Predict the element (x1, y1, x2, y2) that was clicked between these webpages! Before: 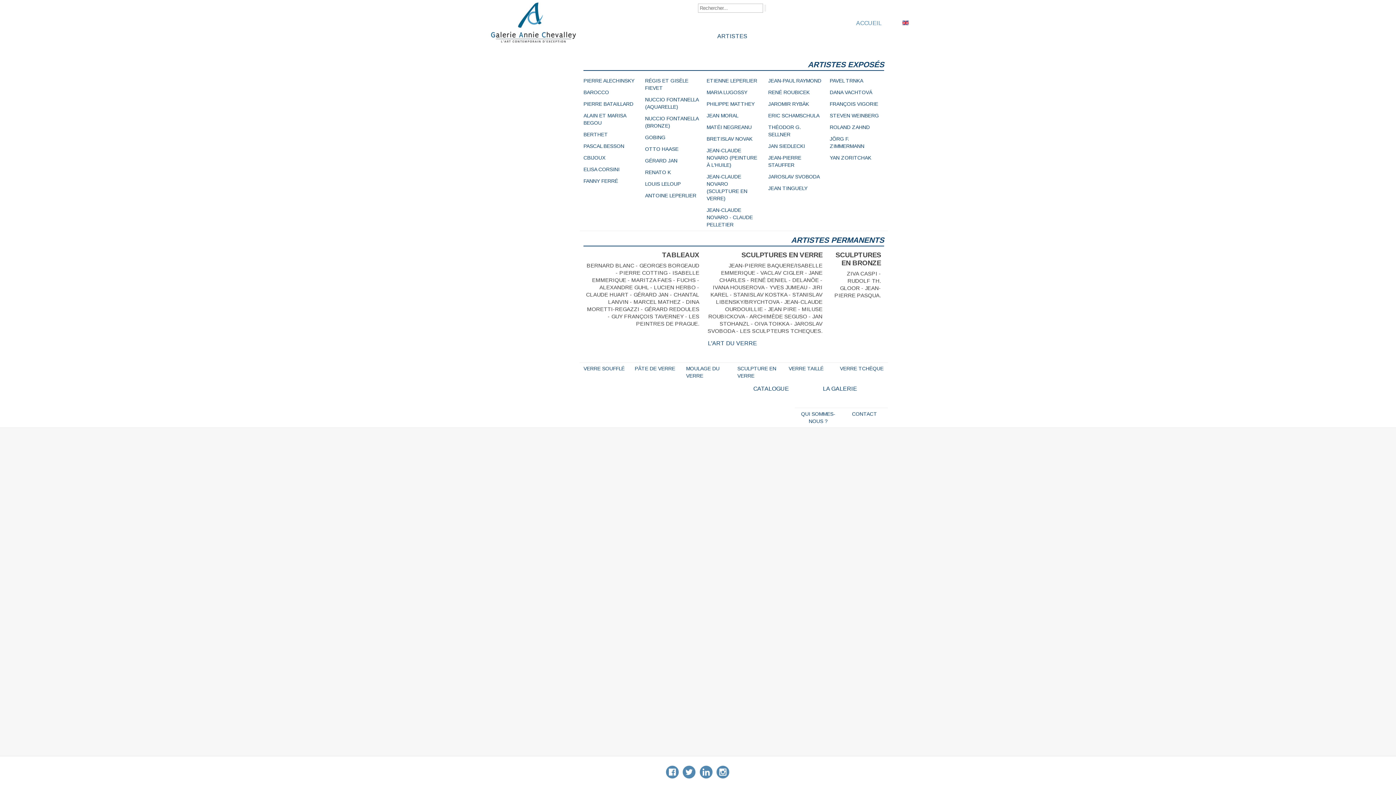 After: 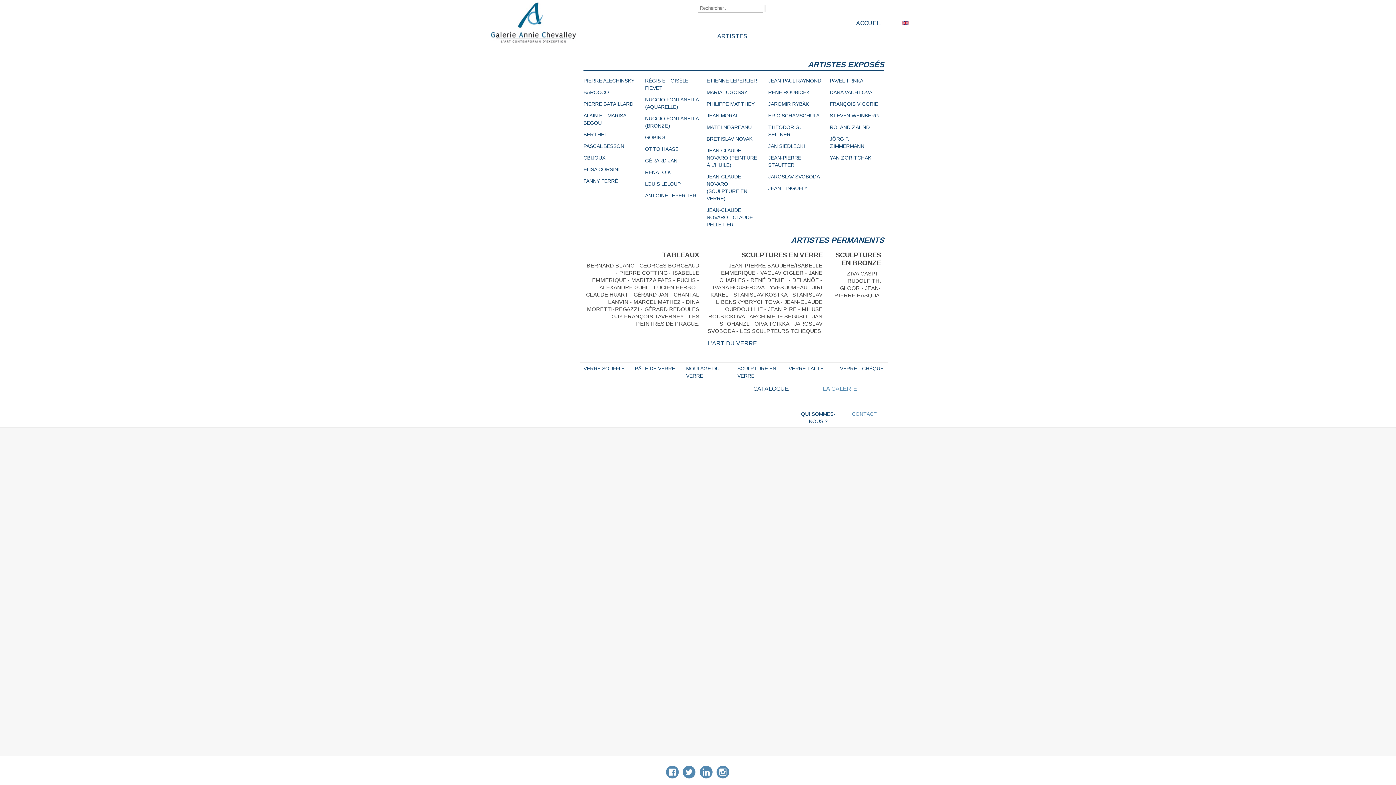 Action: label: CONTACT bbox: (842, 408, 887, 419)